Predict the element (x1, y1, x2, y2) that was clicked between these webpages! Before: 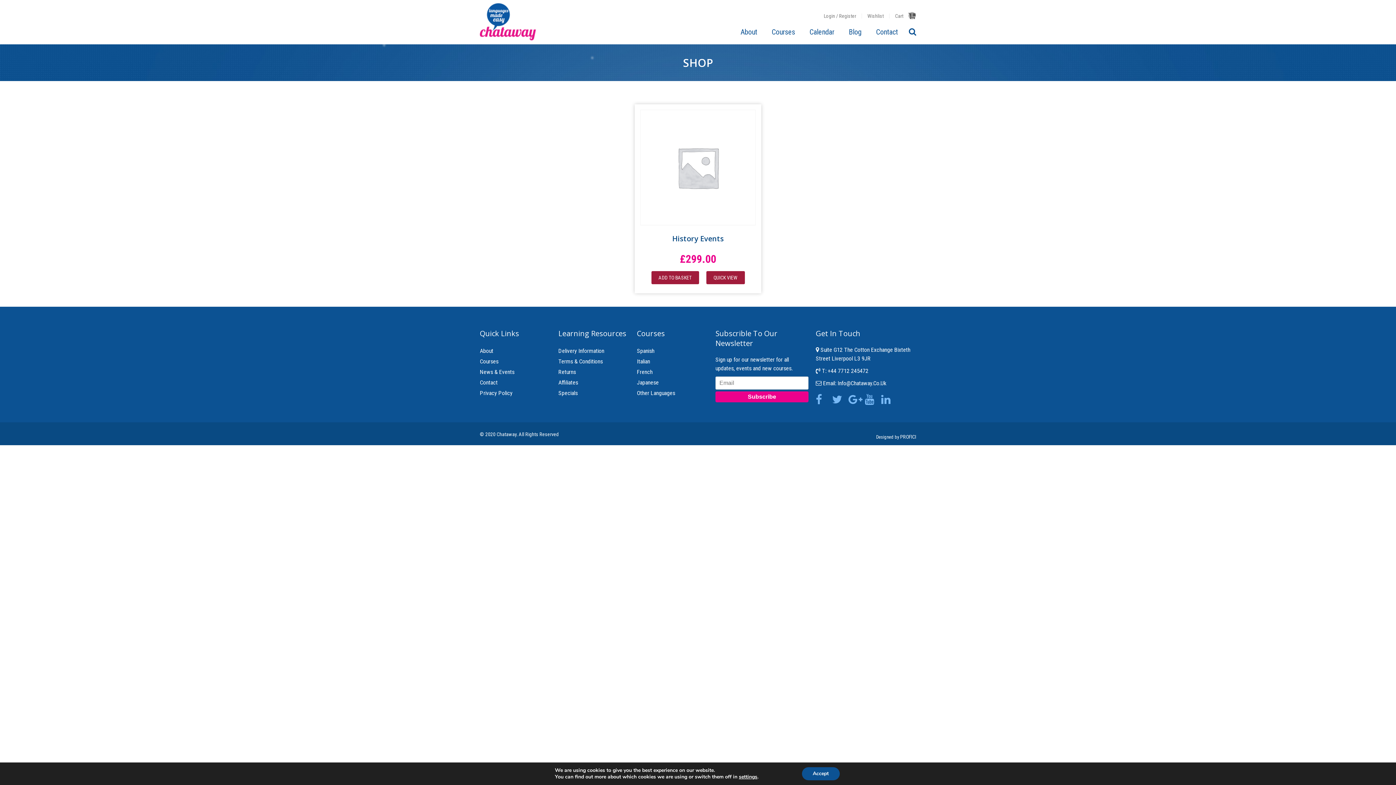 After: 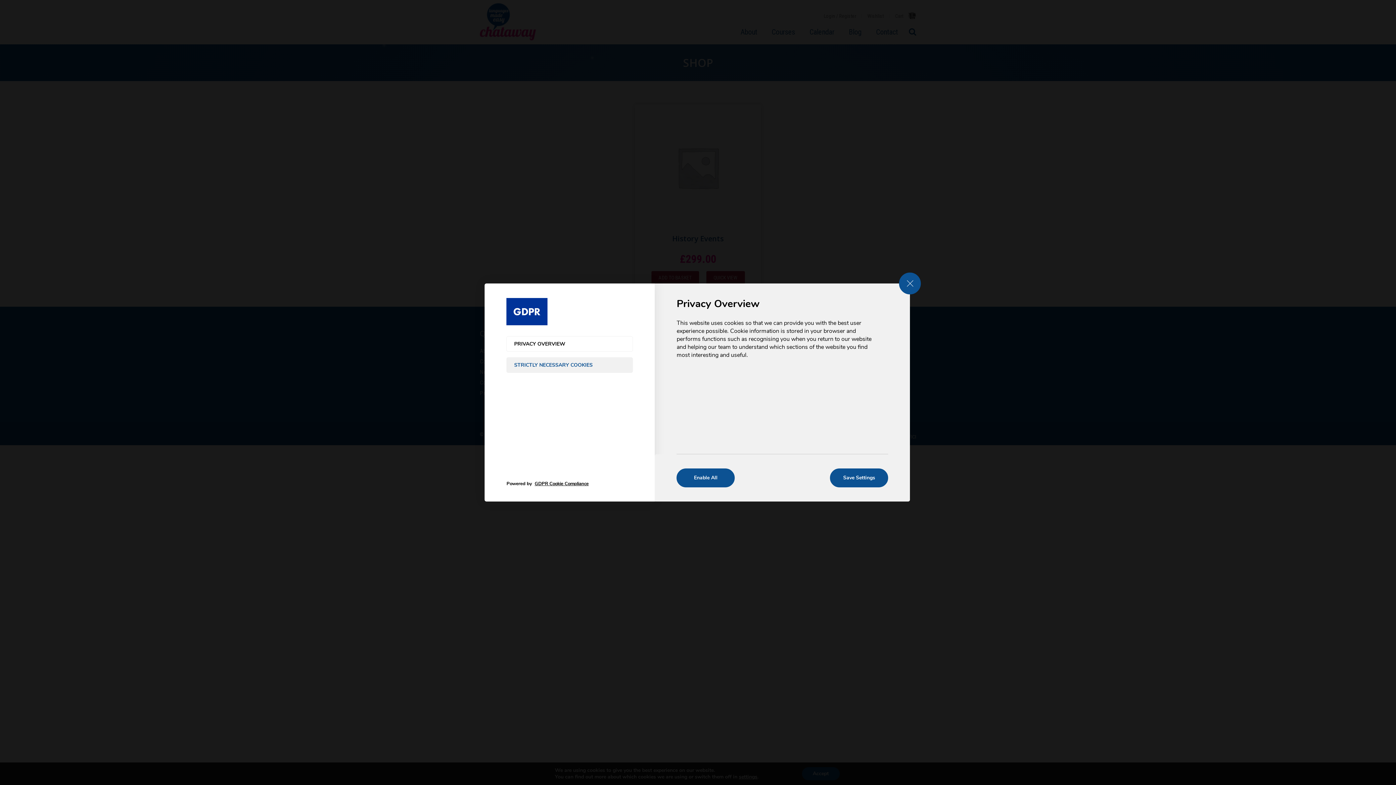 Action: label: settings bbox: (743, 774, 763, 780)